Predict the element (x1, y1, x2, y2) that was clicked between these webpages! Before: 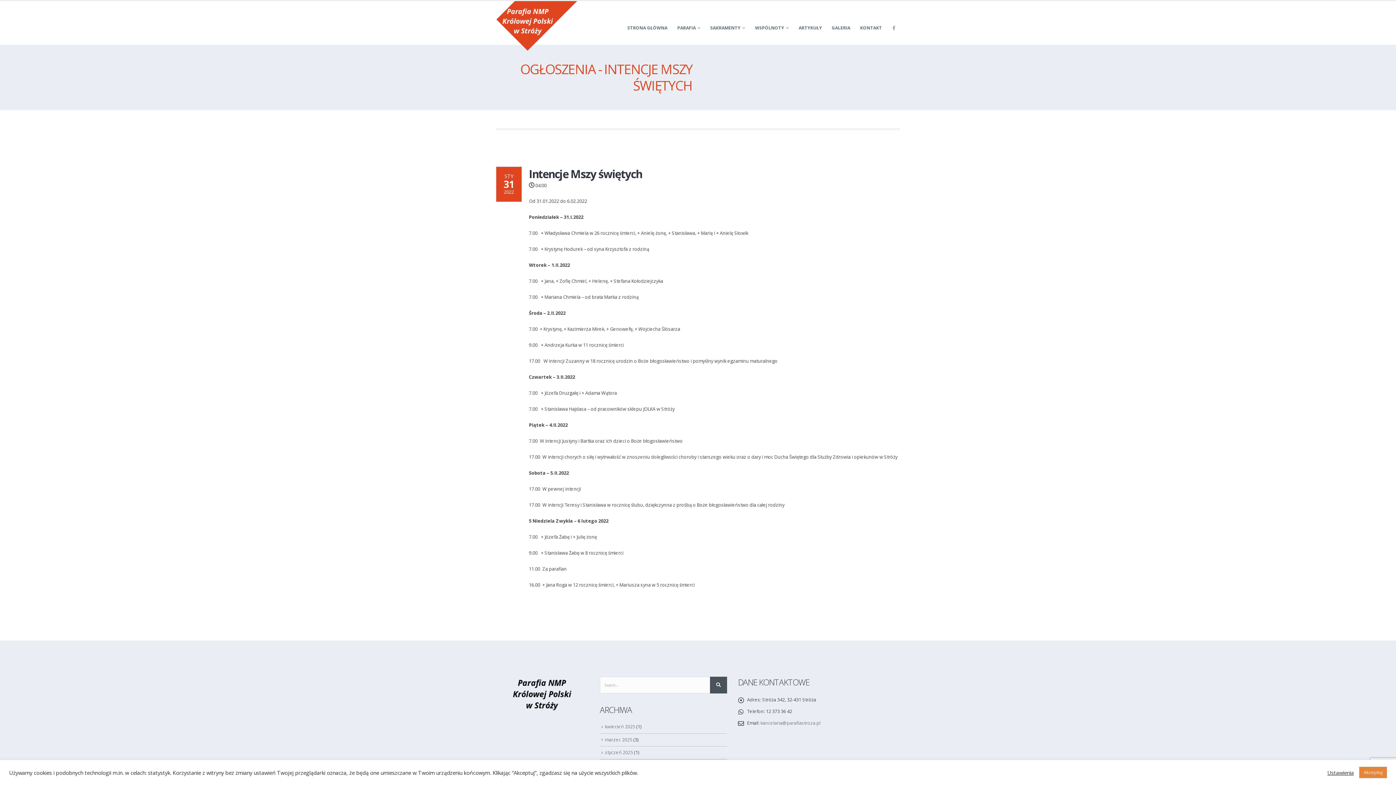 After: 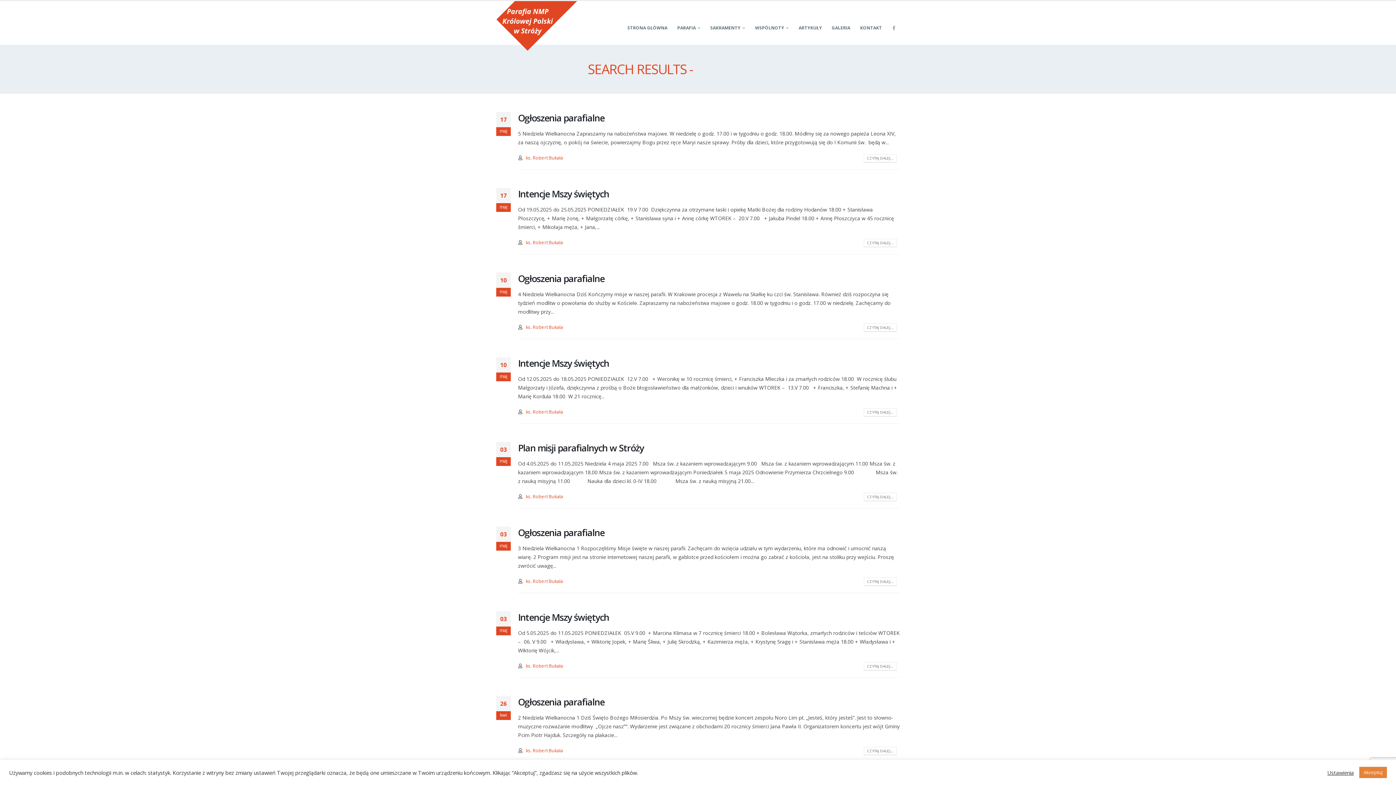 Action: bbox: (710, 677, 727, 693)